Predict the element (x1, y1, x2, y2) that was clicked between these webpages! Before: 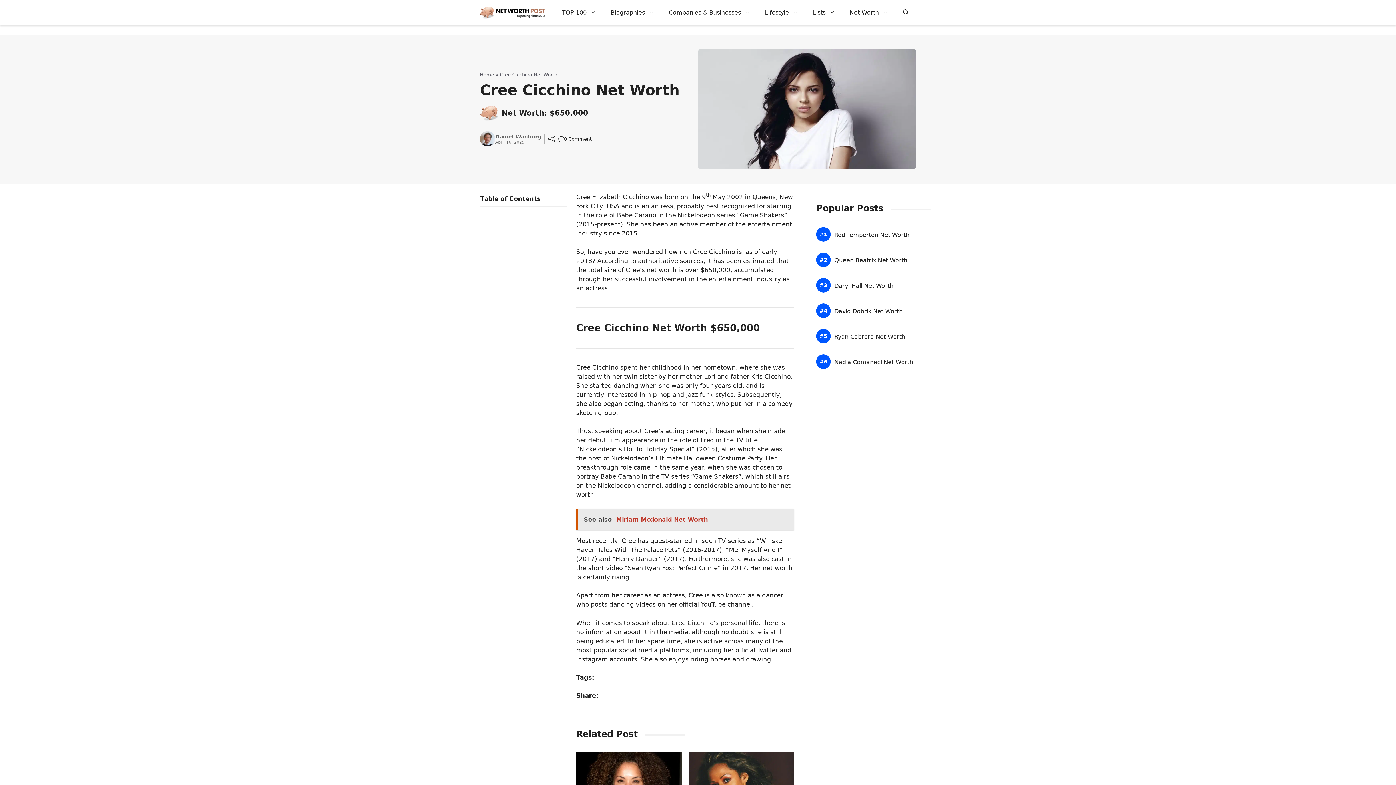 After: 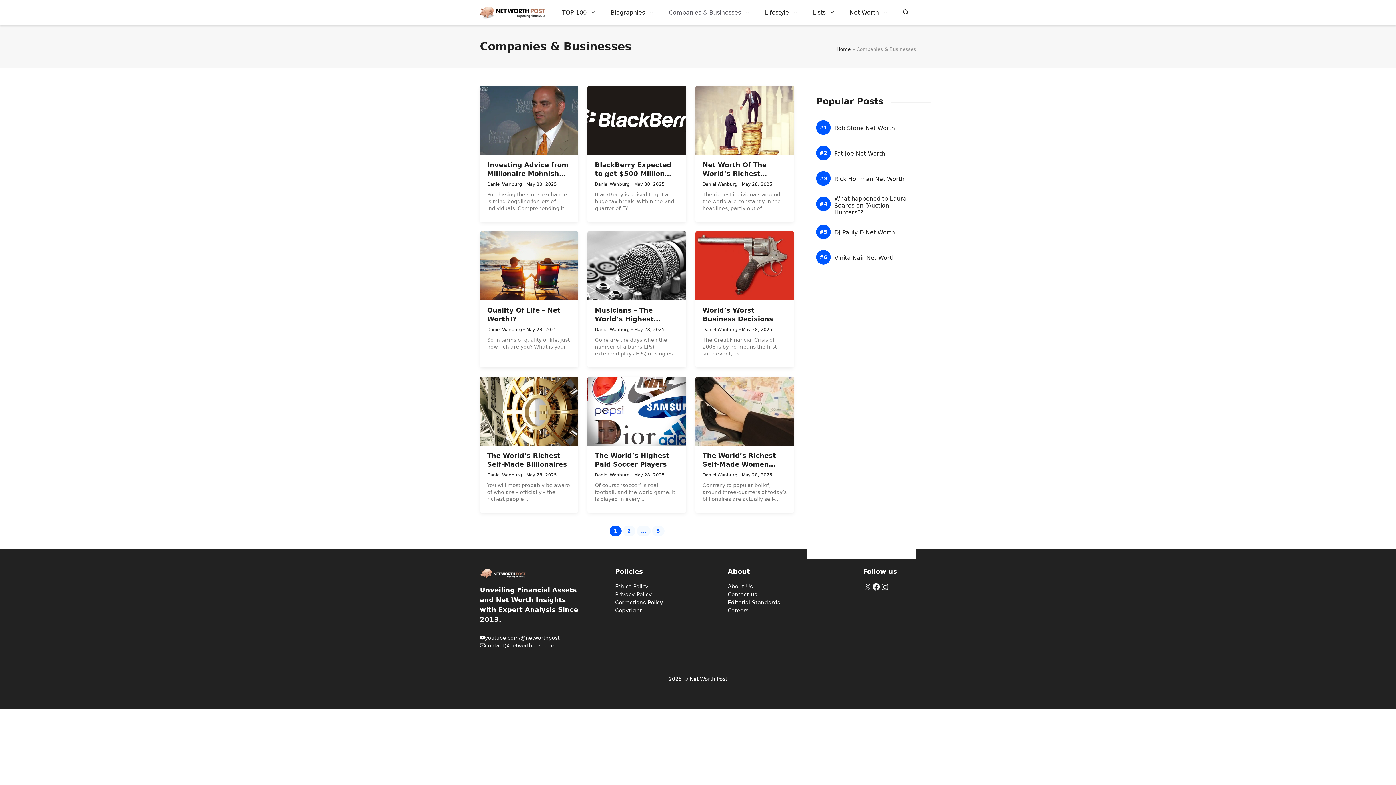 Action: label: Companies & Businesses bbox: (661, 1, 757, 23)